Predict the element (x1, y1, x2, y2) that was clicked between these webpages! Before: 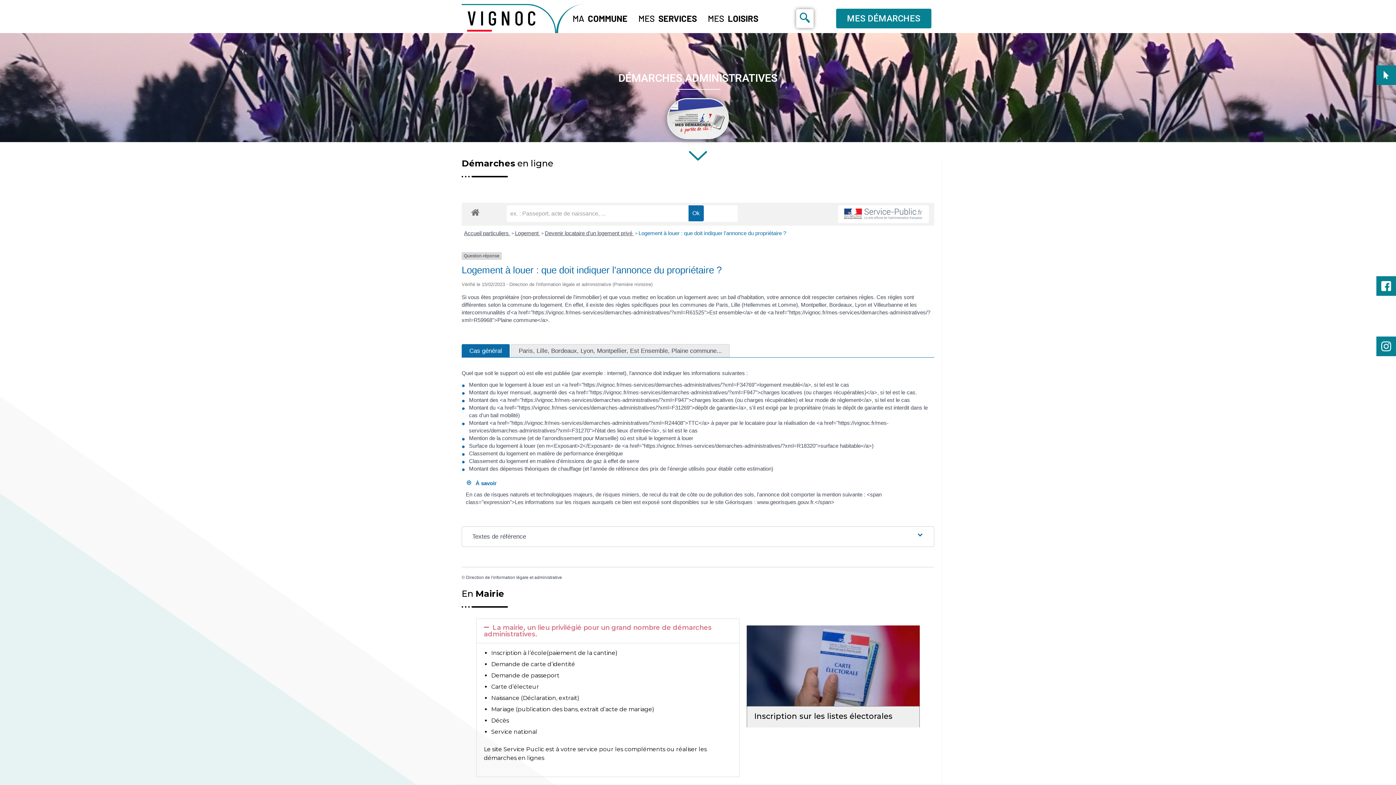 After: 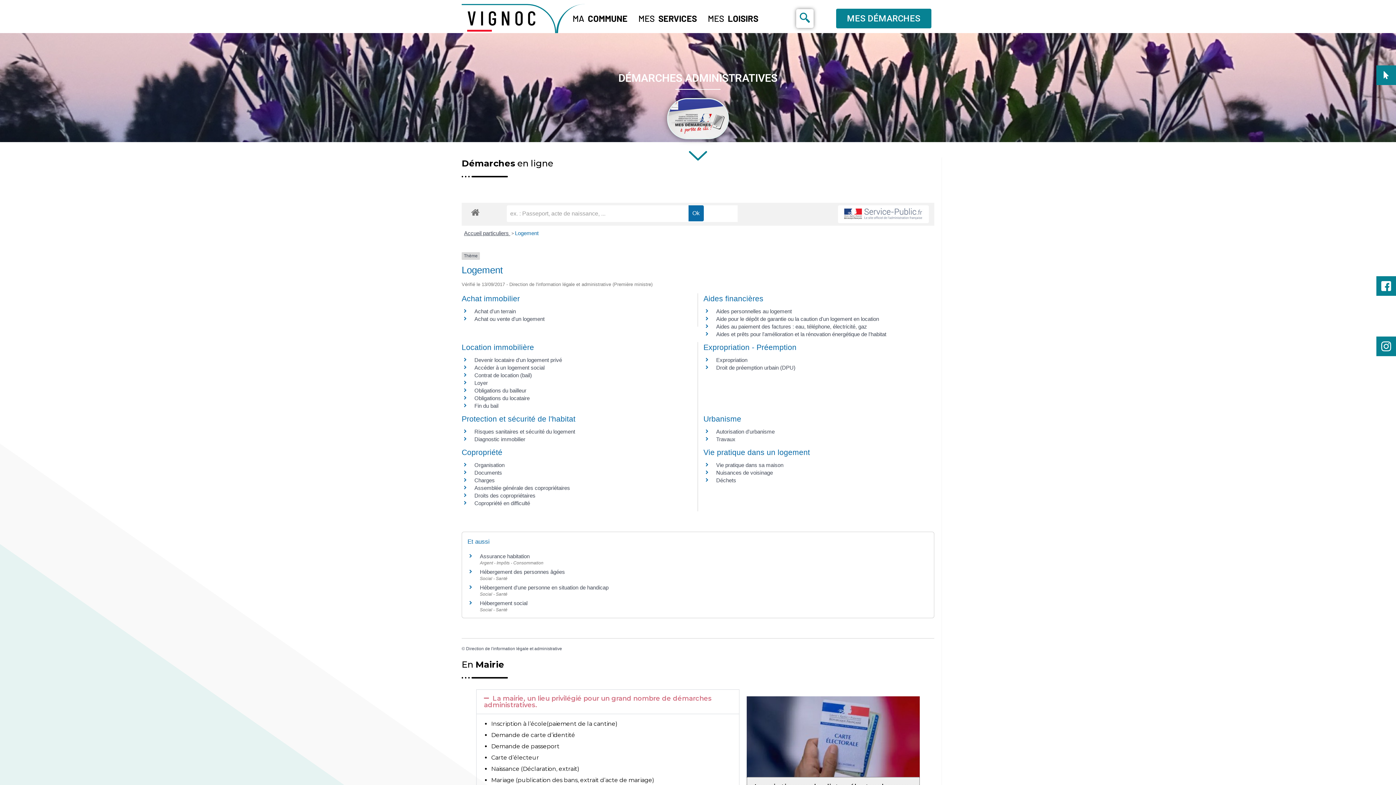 Action: label: Logement  bbox: (515, 230, 540, 236)